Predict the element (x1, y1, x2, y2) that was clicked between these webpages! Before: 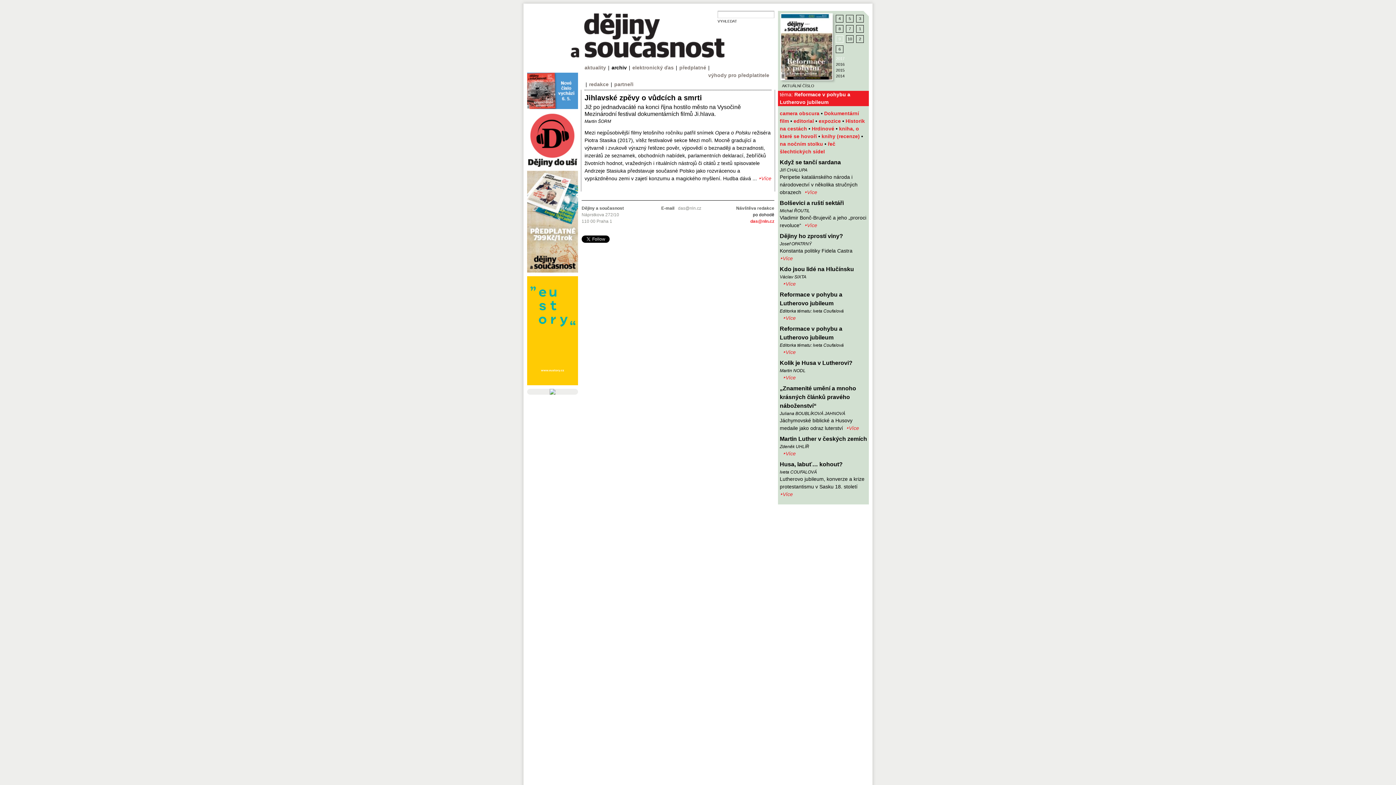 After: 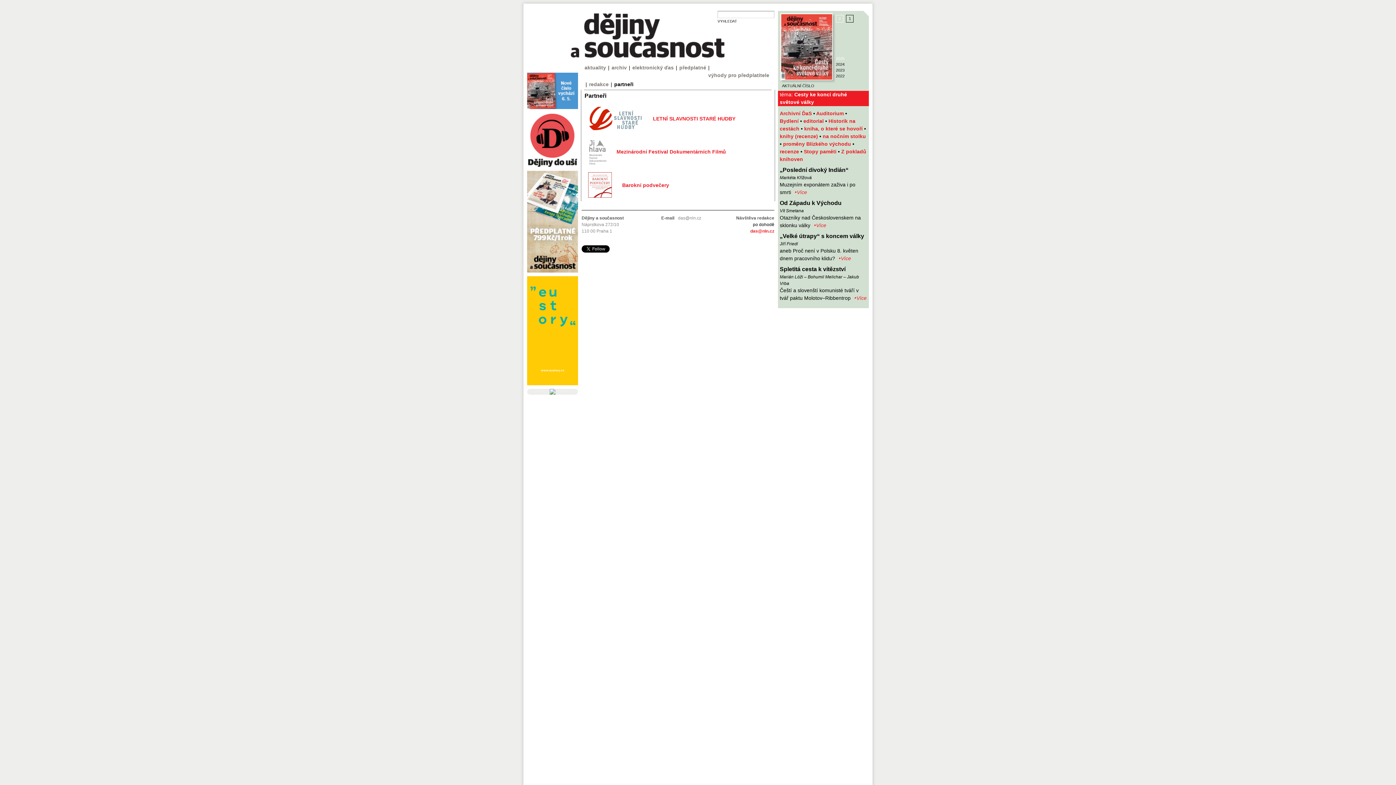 Action: bbox: (614, 80, 633, 89) label: partneři